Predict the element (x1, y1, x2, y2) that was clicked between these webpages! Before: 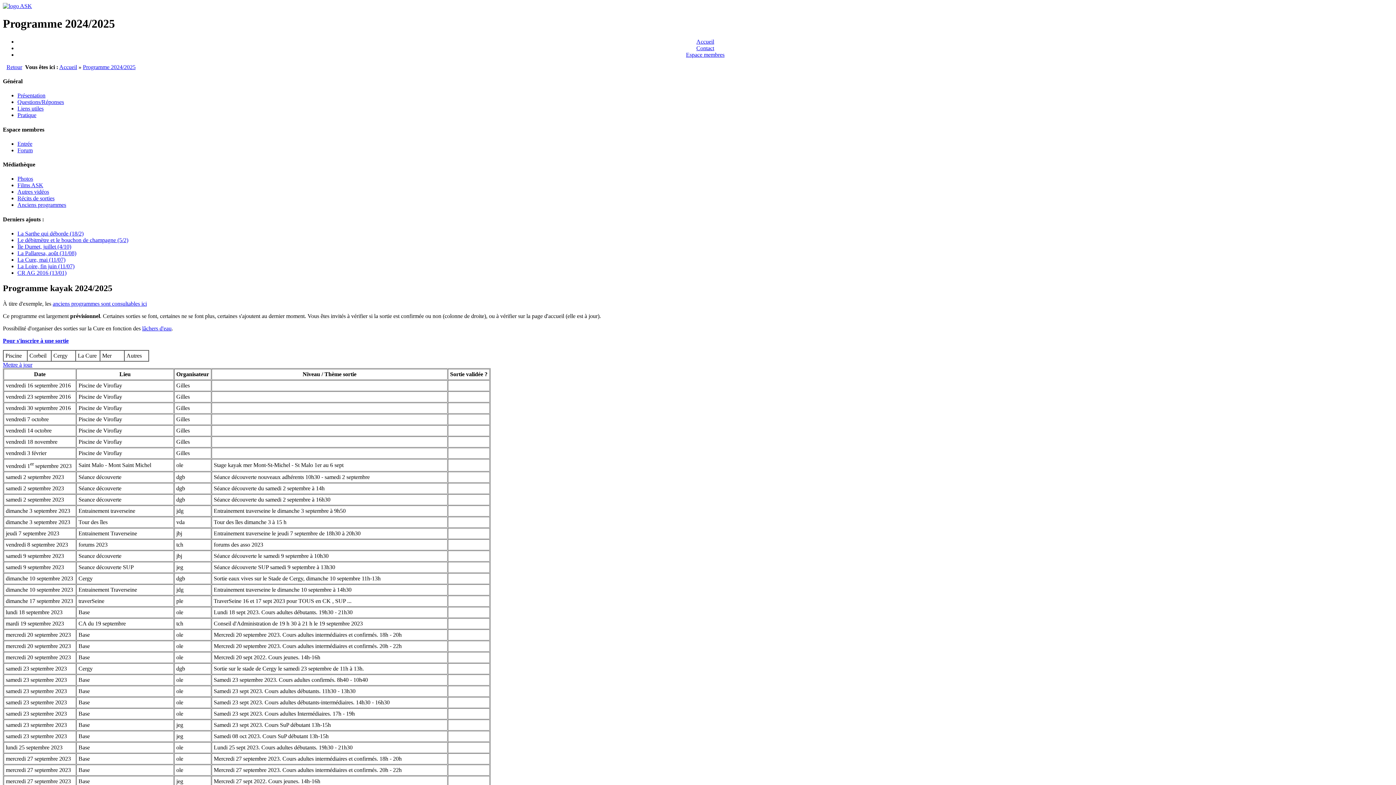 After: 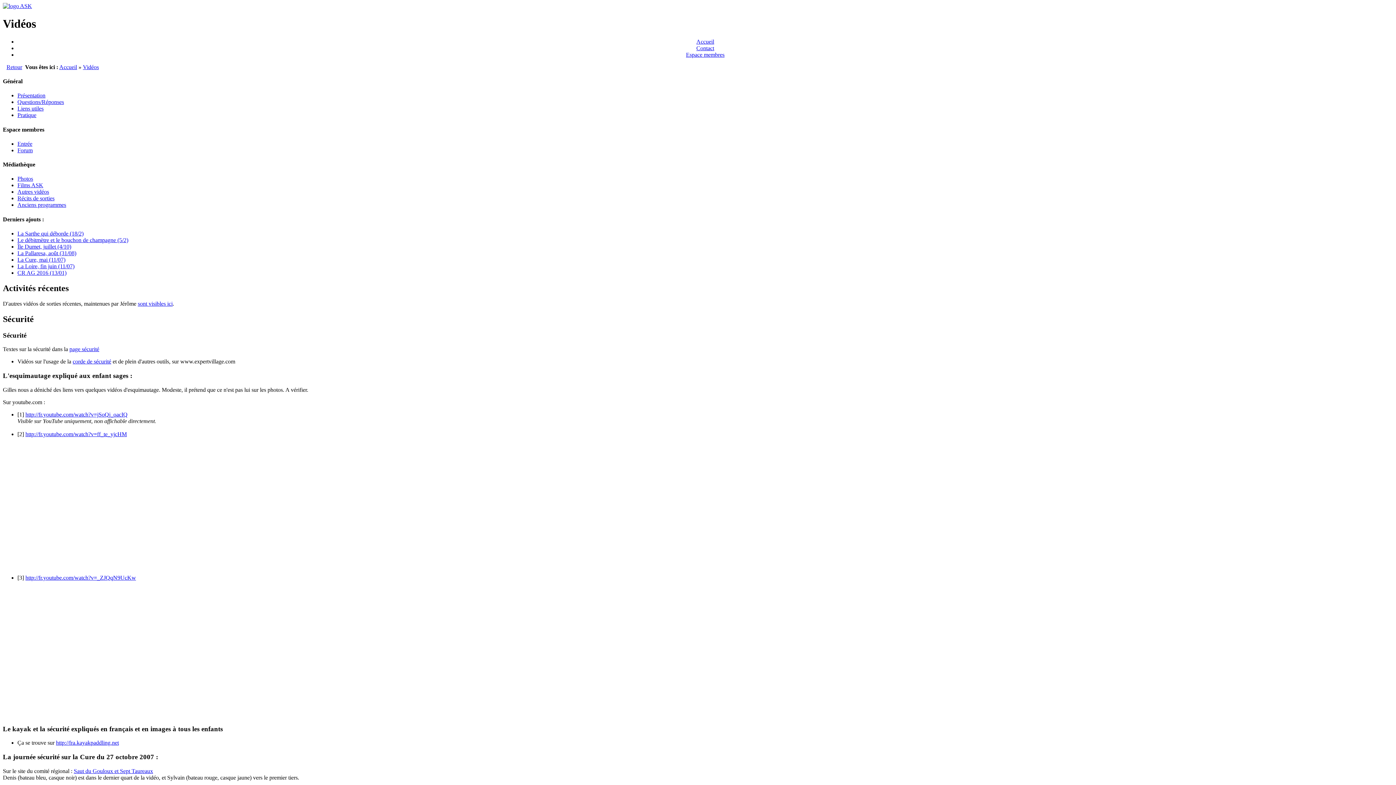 Action: bbox: (17, 188, 49, 195) label: Autres vidéos